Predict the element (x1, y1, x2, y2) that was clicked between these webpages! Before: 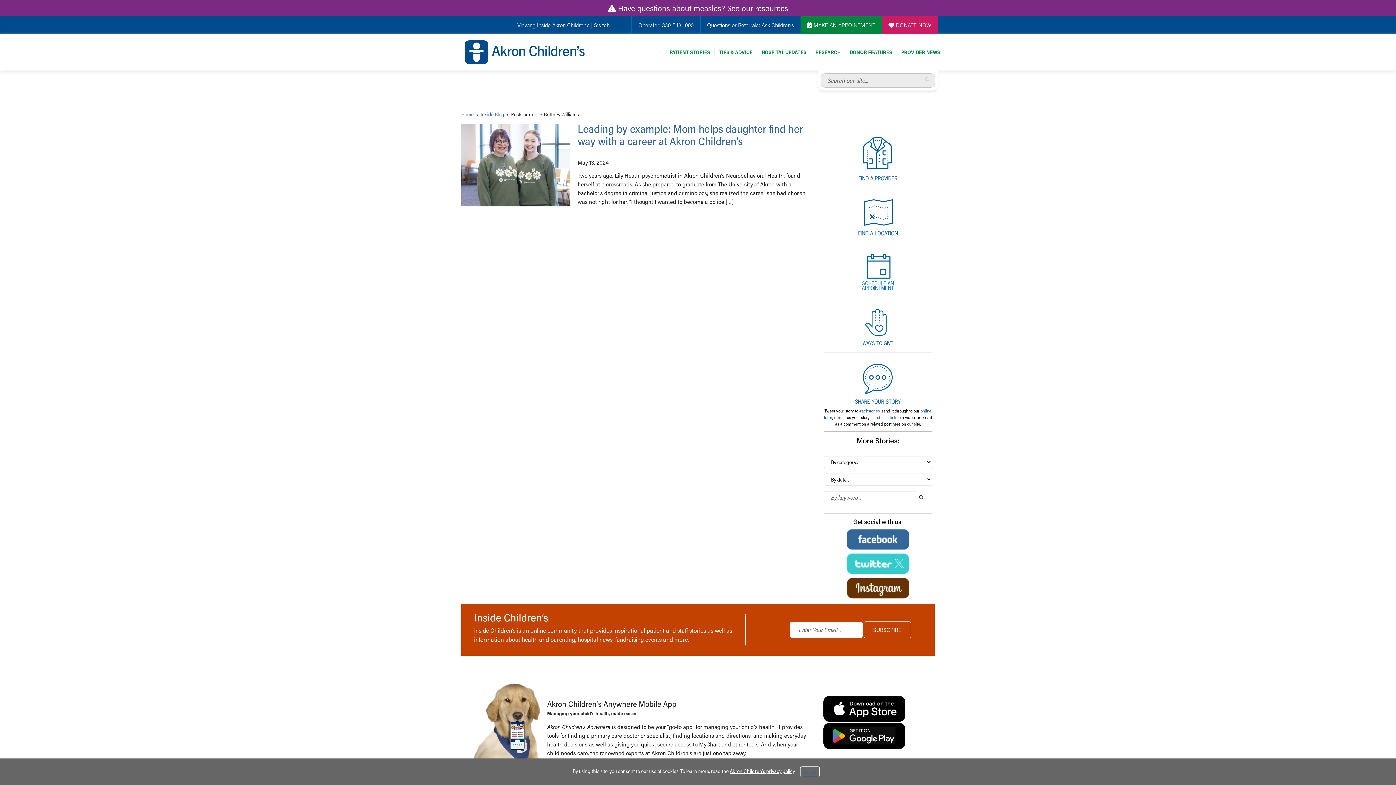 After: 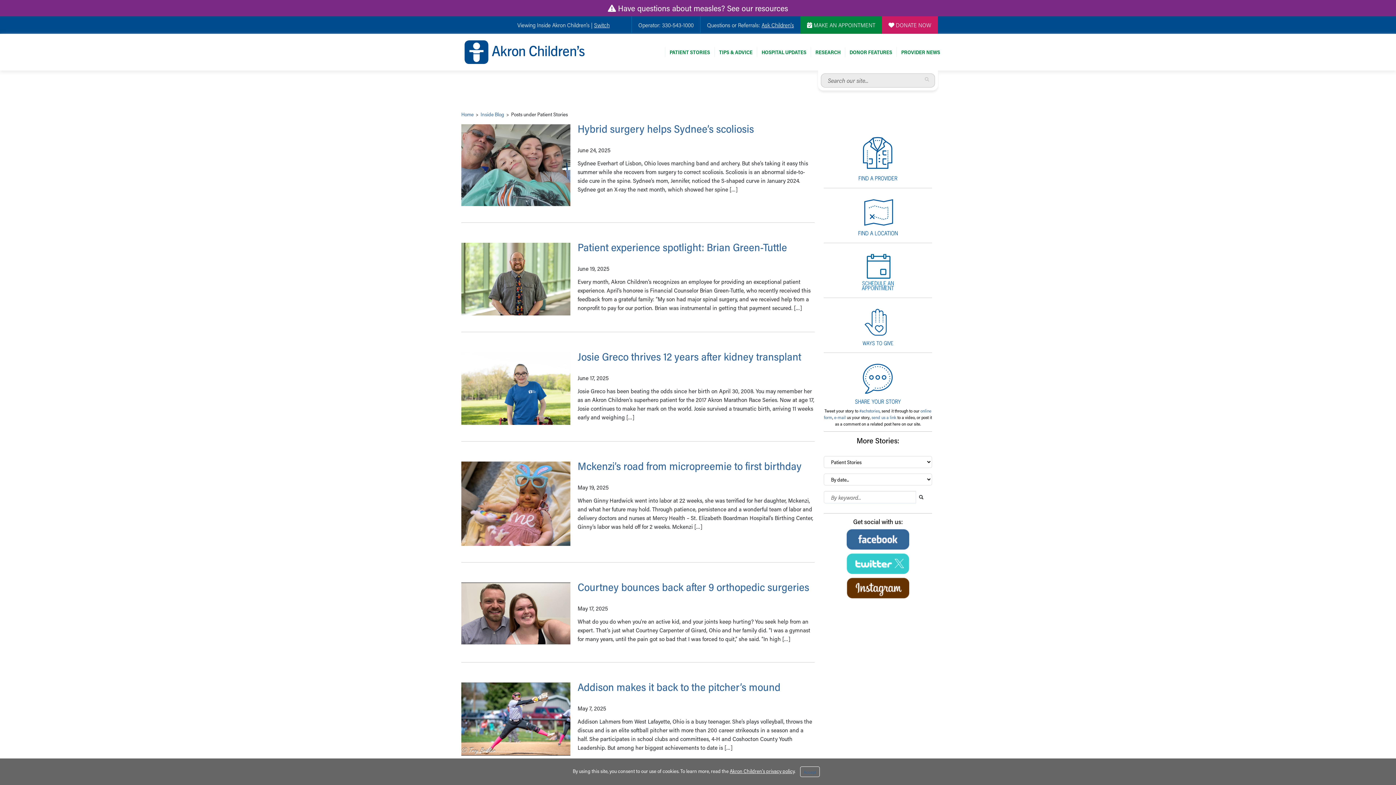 Action: bbox: (669, 48, 710, 55) label: PATIENT STORIES